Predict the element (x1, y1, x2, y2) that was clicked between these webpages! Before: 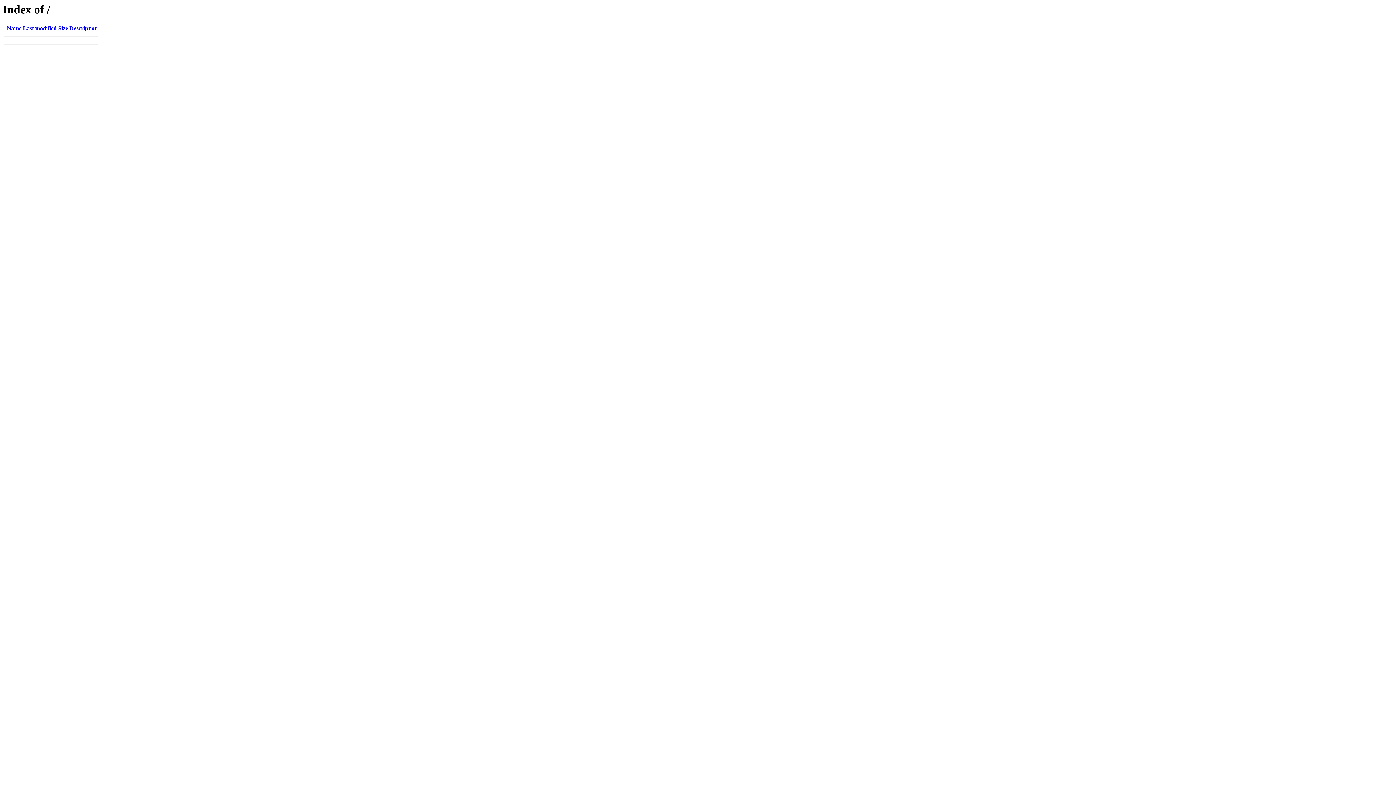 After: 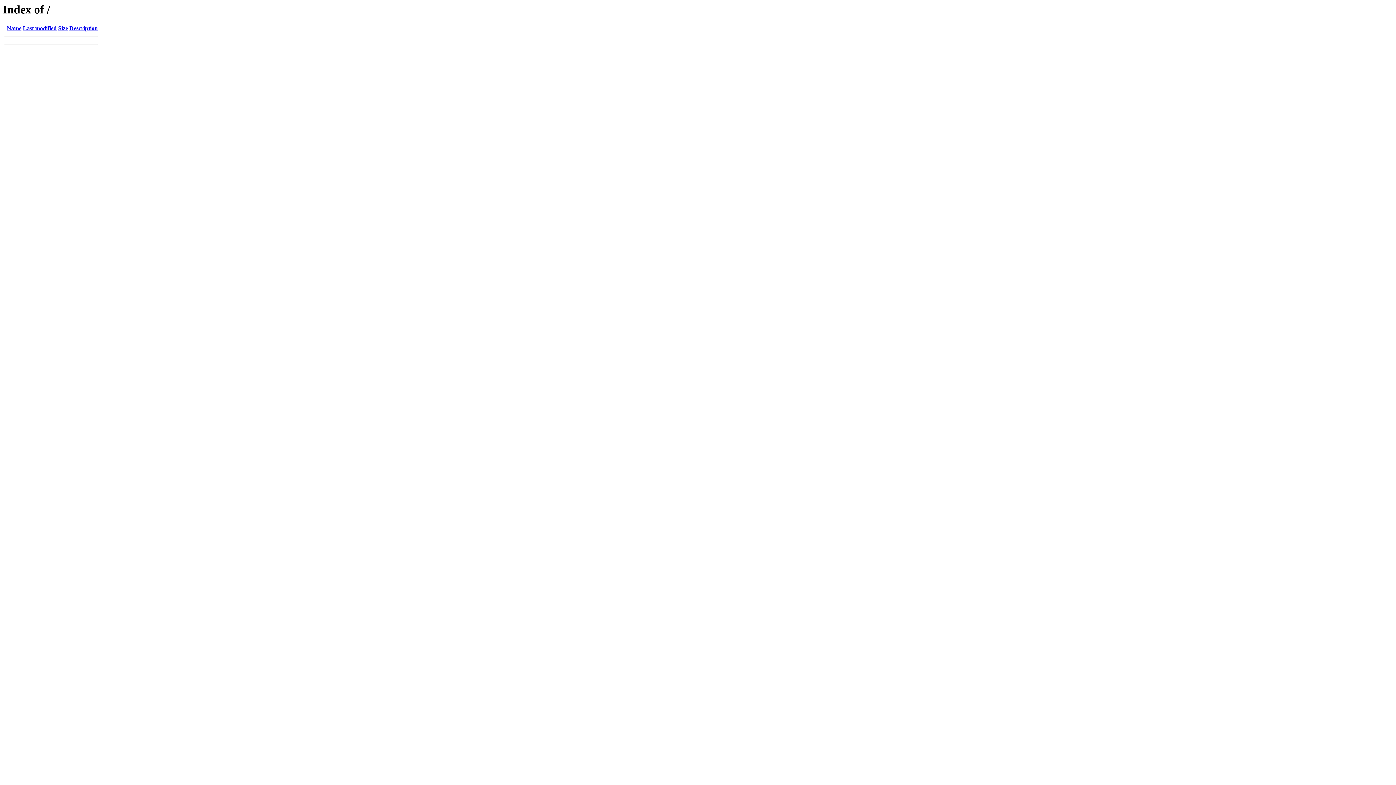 Action: bbox: (69, 25, 97, 31) label: Description